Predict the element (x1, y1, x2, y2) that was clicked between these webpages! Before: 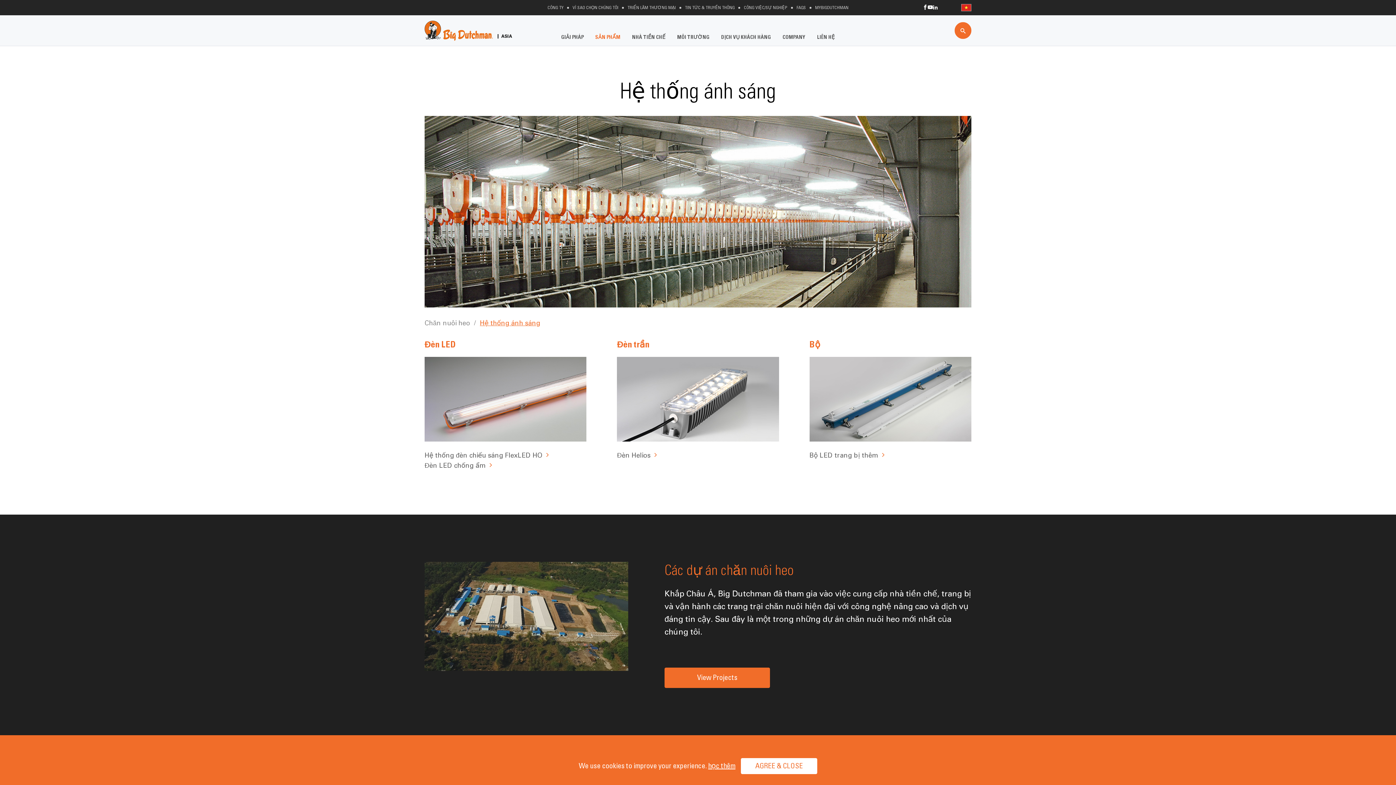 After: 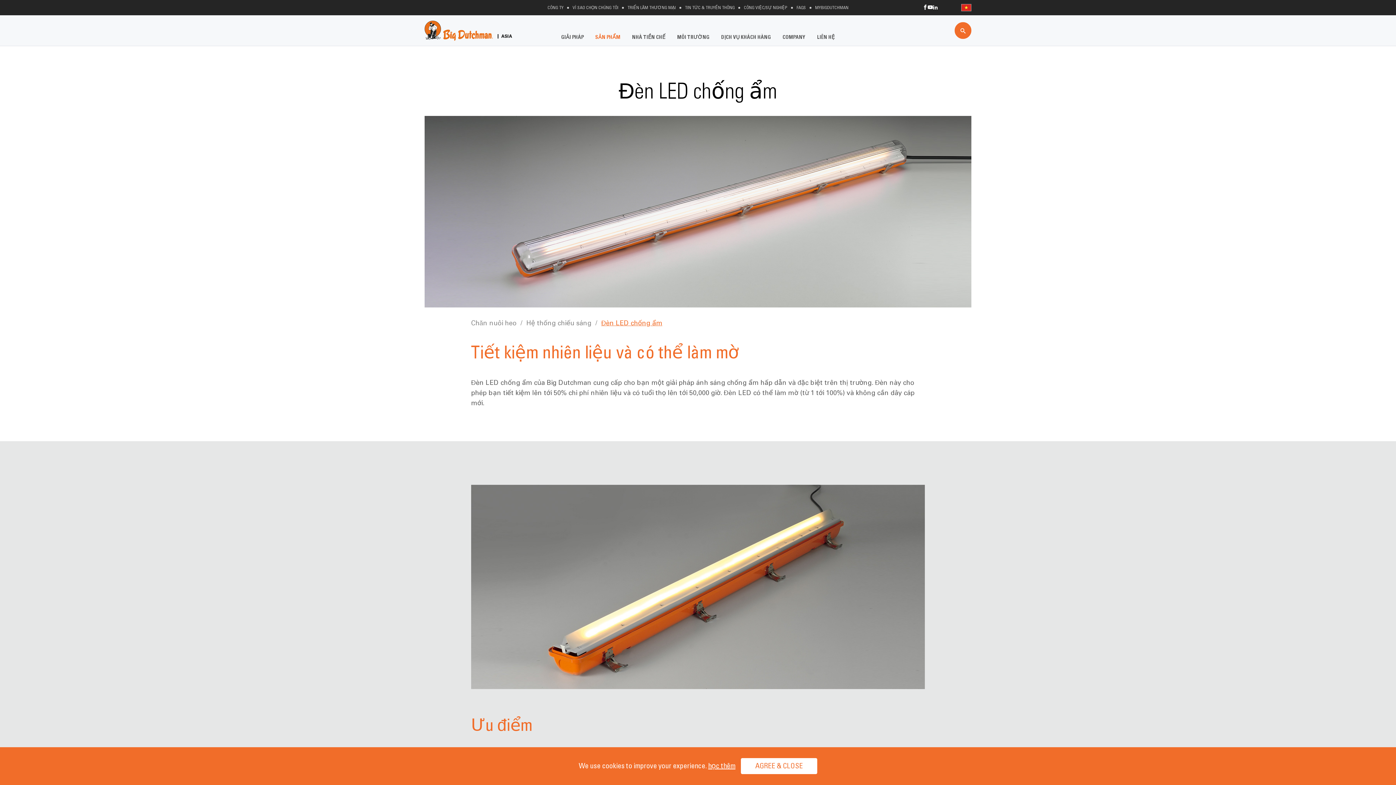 Action: bbox: (424, 462, 494, 469) label: Đèn LED chống ẩm 